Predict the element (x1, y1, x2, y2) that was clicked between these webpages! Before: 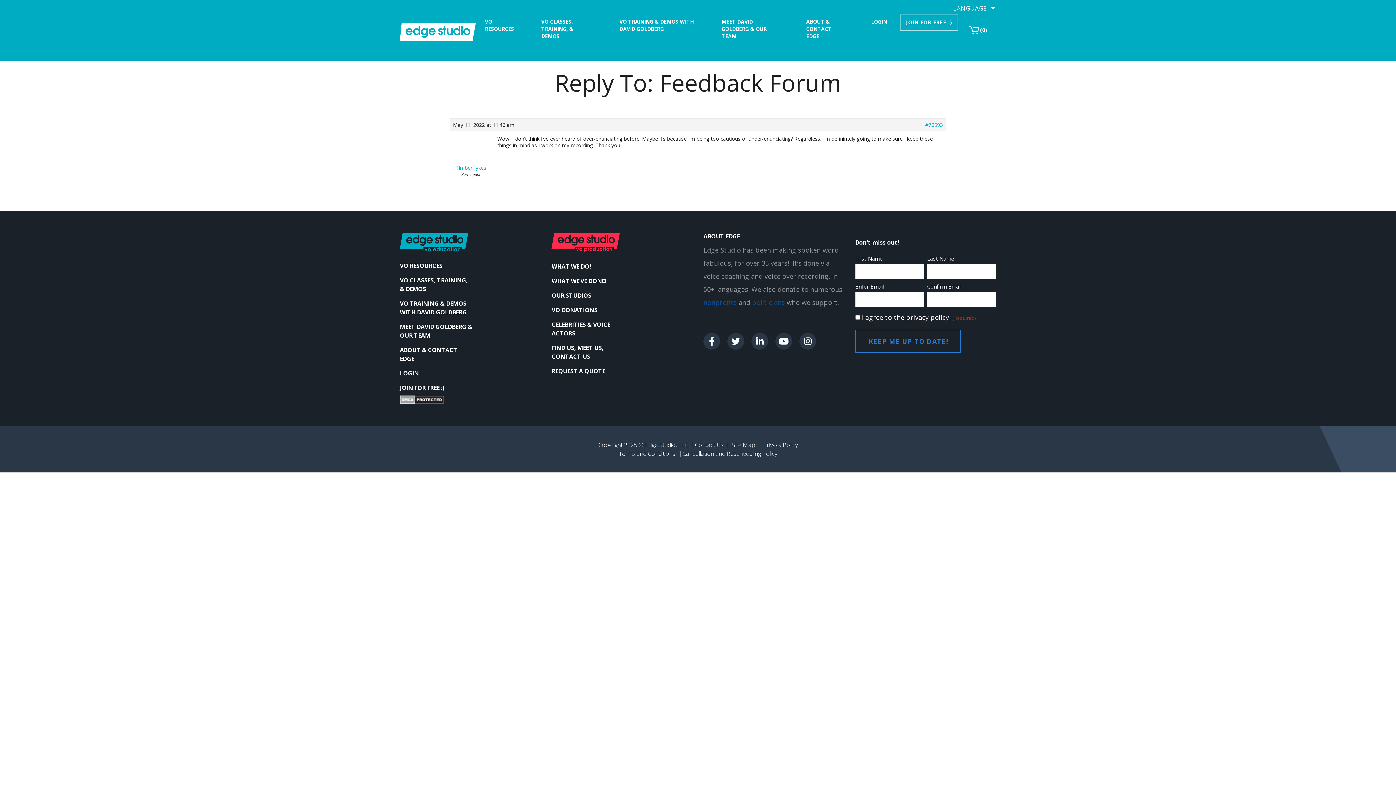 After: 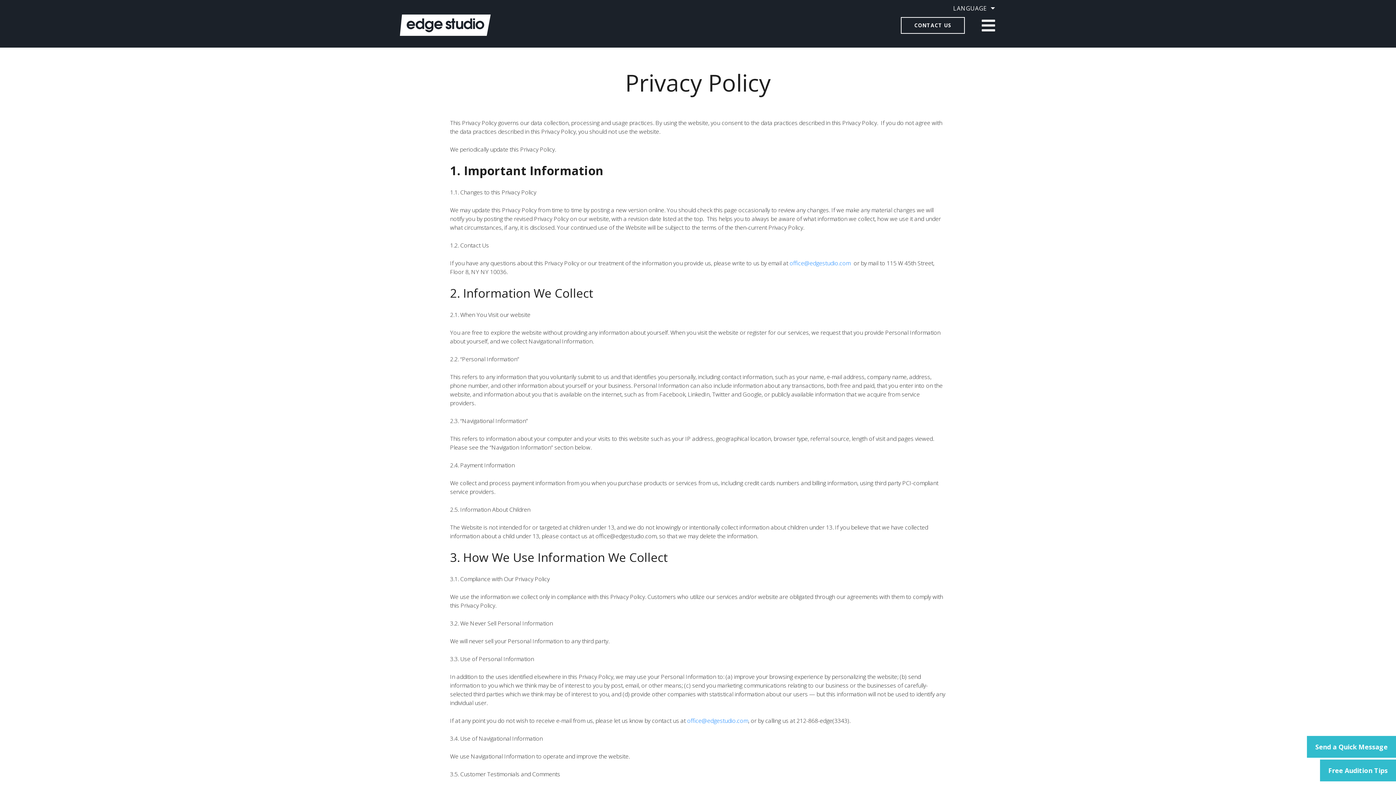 Action: bbox: (763, 441, 798, 449) label: Privacy Policy